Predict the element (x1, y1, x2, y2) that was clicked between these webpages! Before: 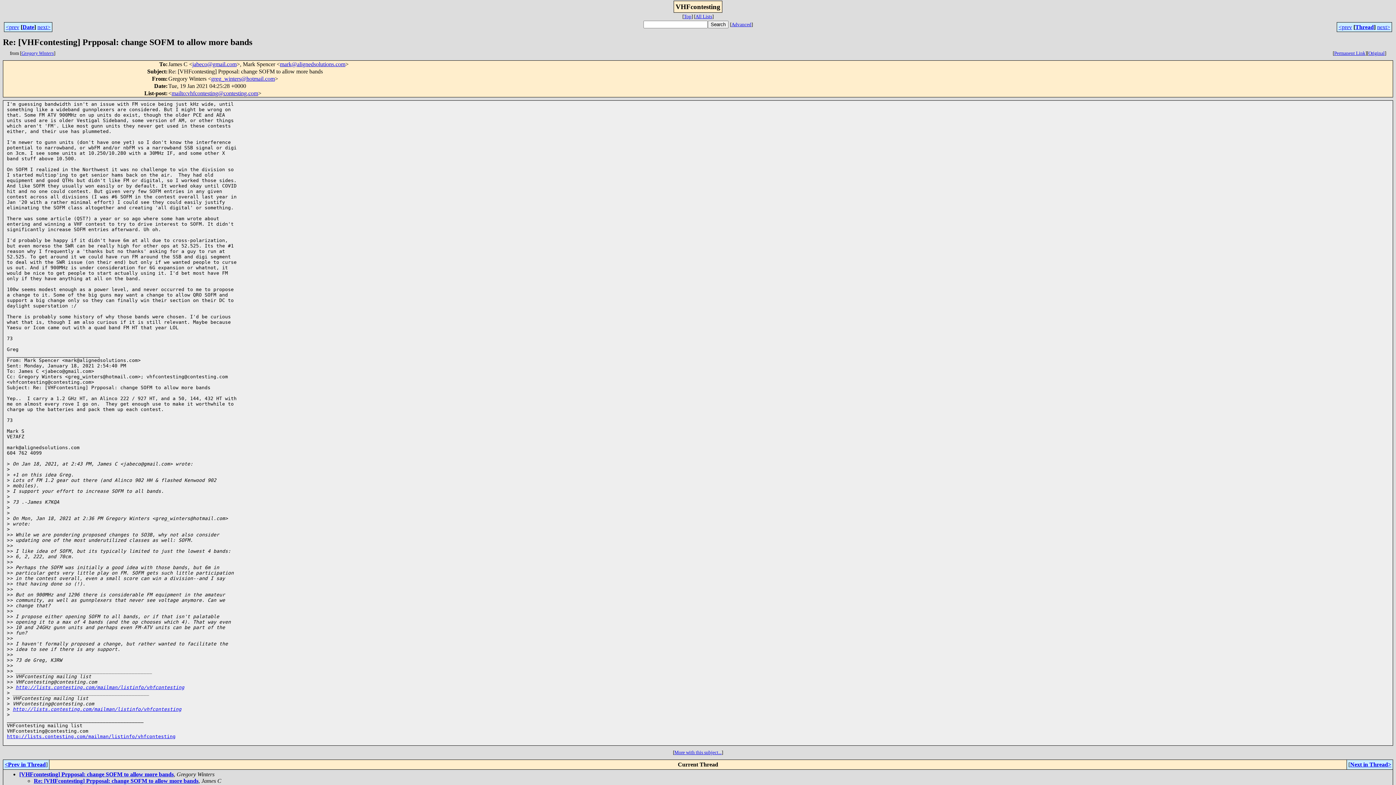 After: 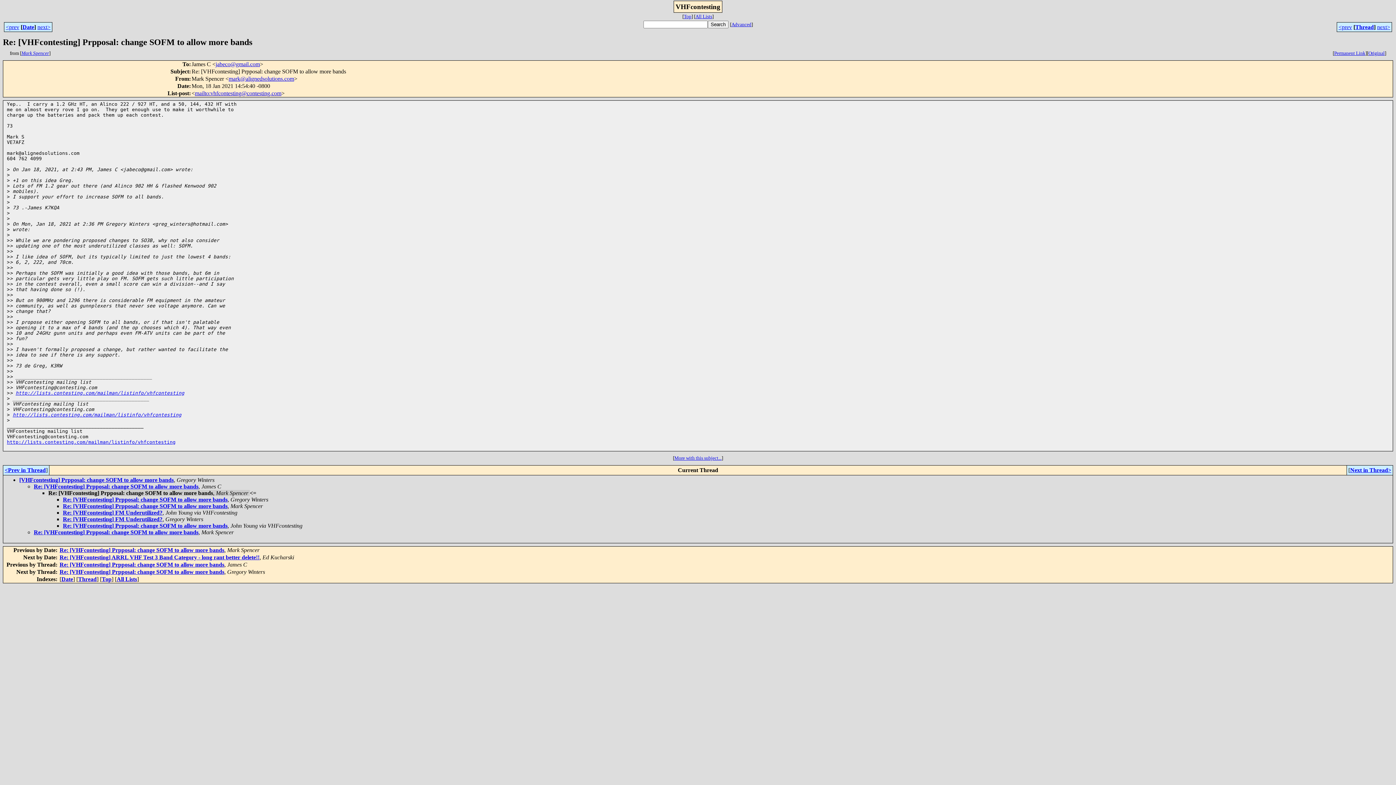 Action: bbox: (1338, 24, 1352, 30) label: <prev